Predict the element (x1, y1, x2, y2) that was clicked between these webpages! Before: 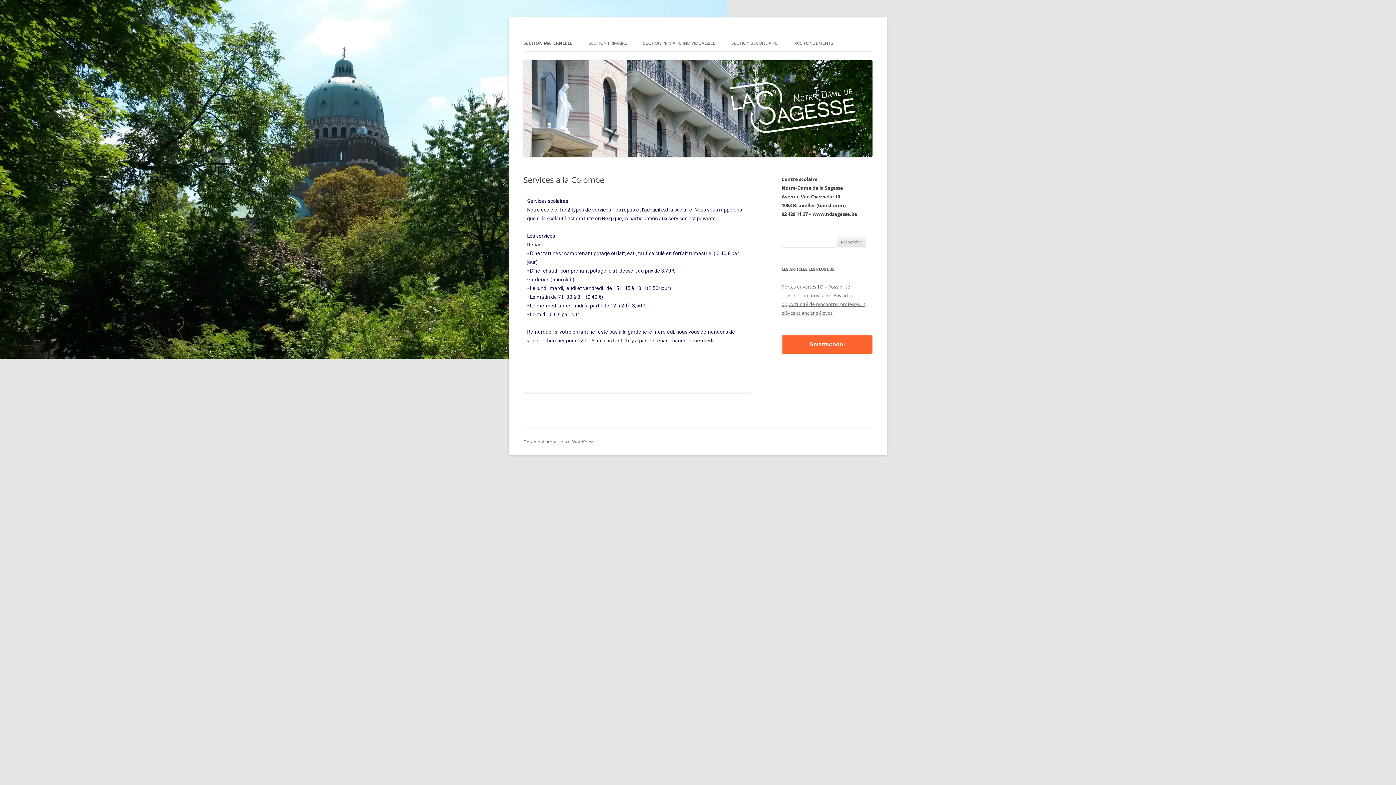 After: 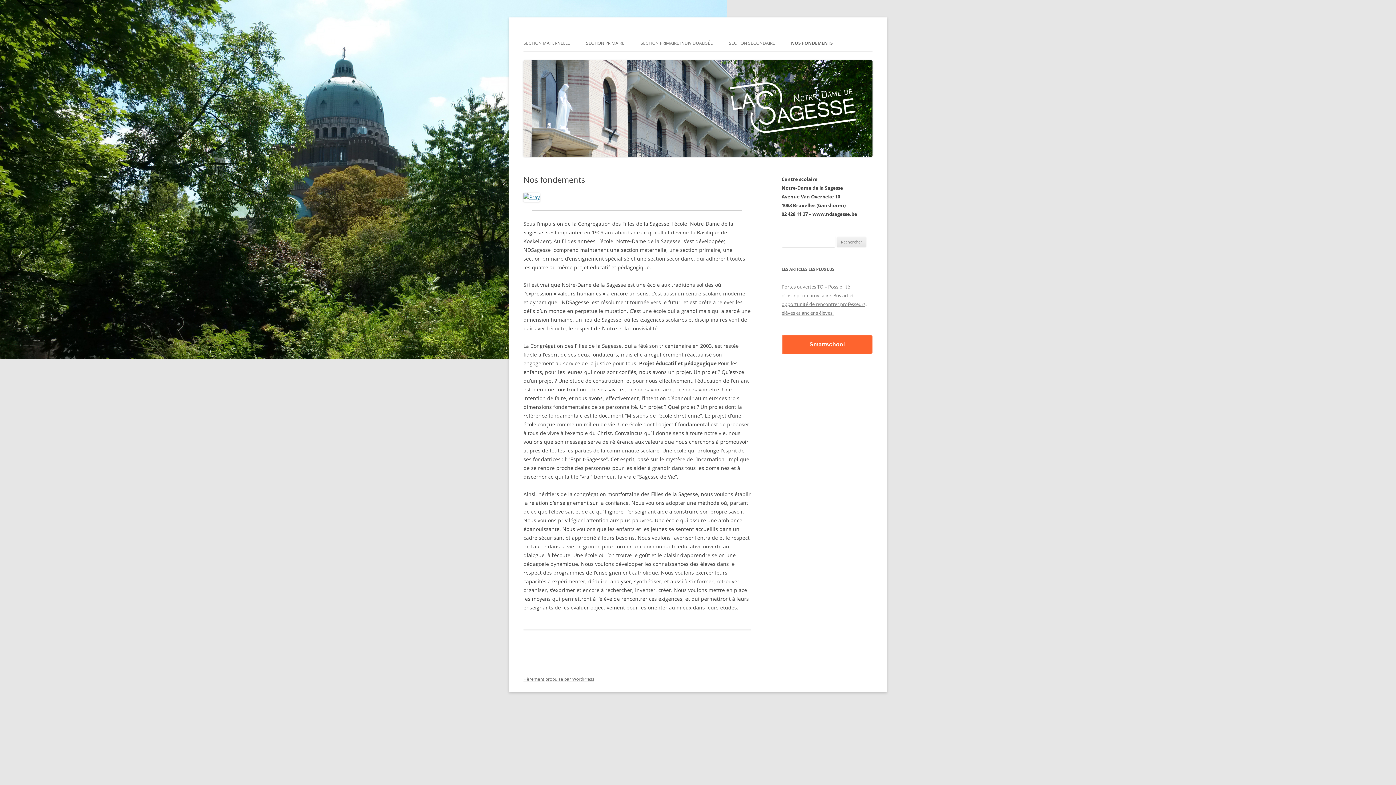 Action: bbox: (793, 35, 833, 51) label: NOS FONDEMENTS